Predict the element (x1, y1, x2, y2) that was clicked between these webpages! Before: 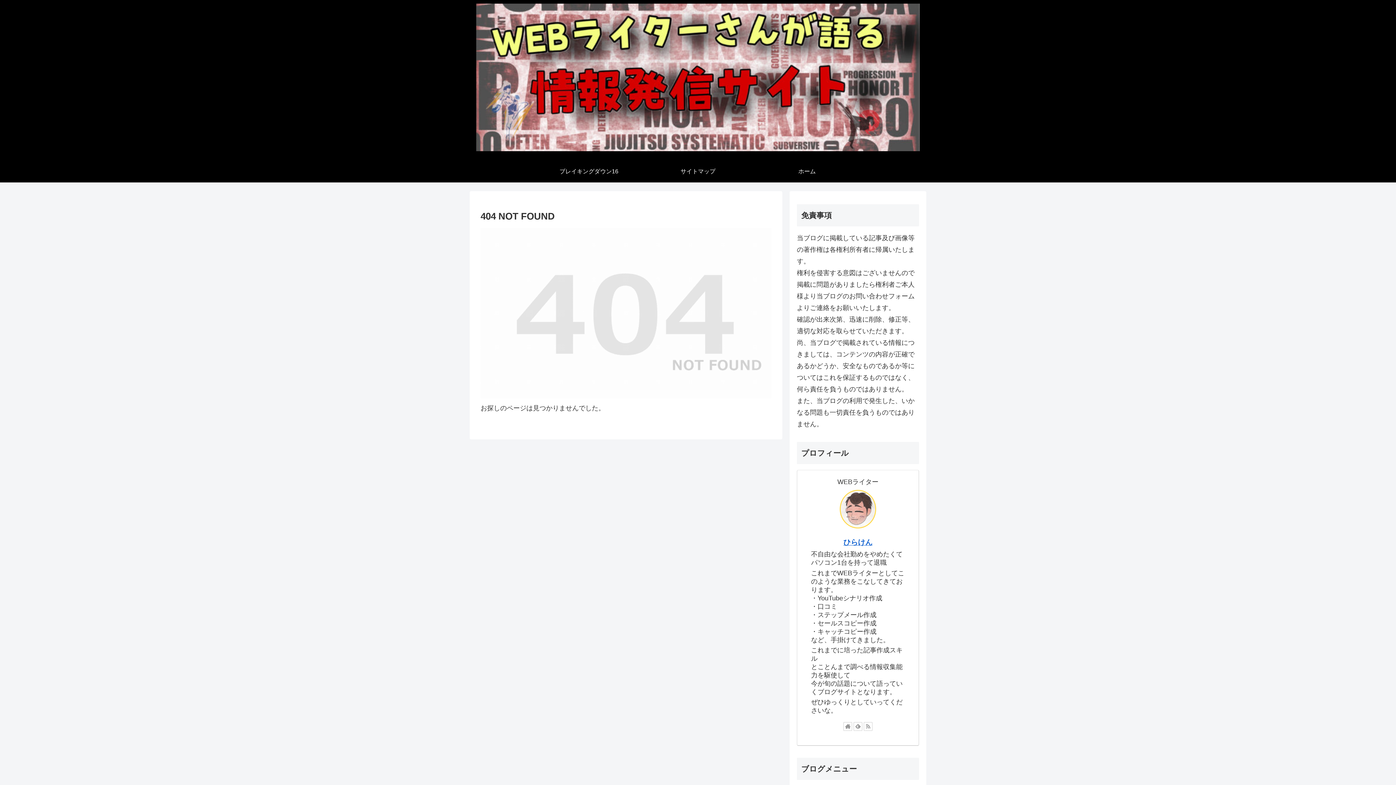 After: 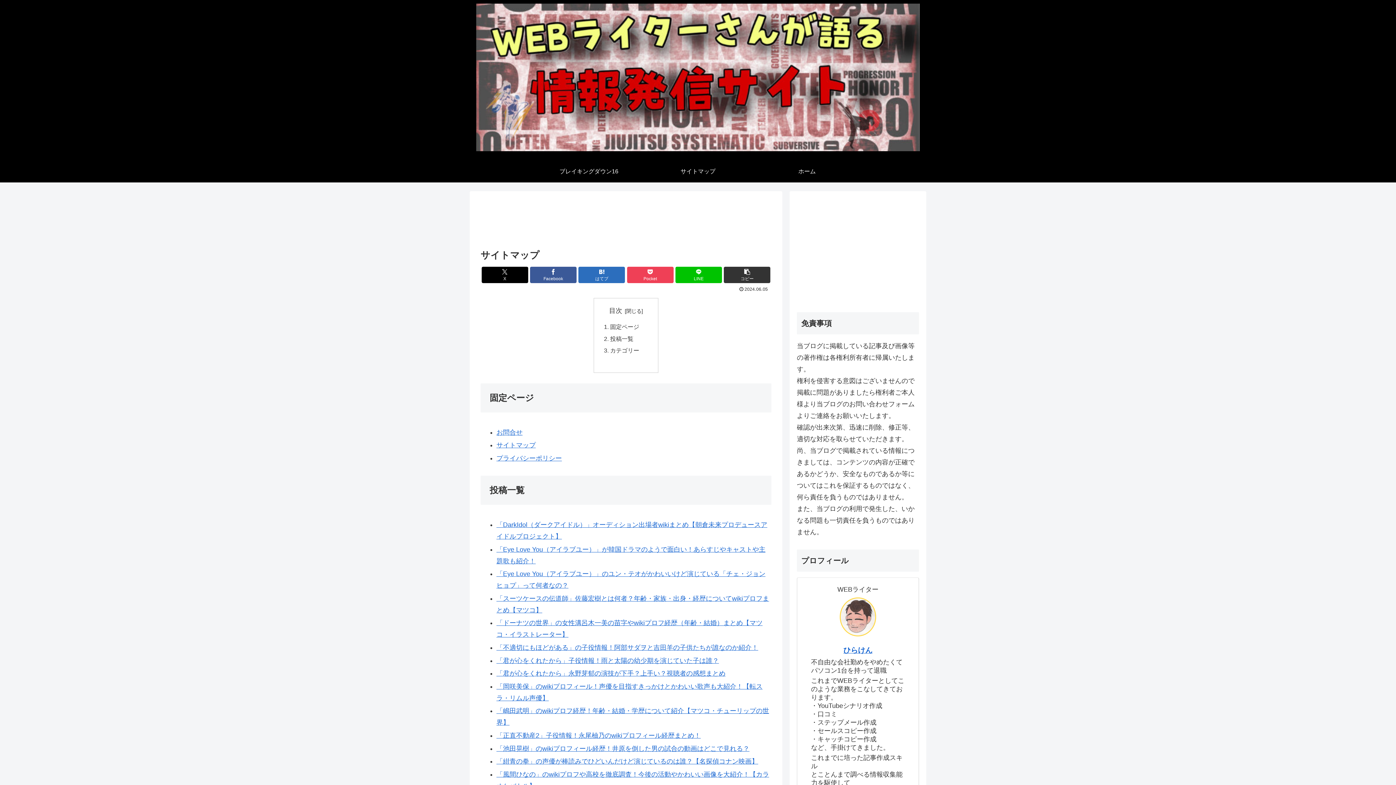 Action: bbox: (643, 160, 752, 182) label: サイトマップ